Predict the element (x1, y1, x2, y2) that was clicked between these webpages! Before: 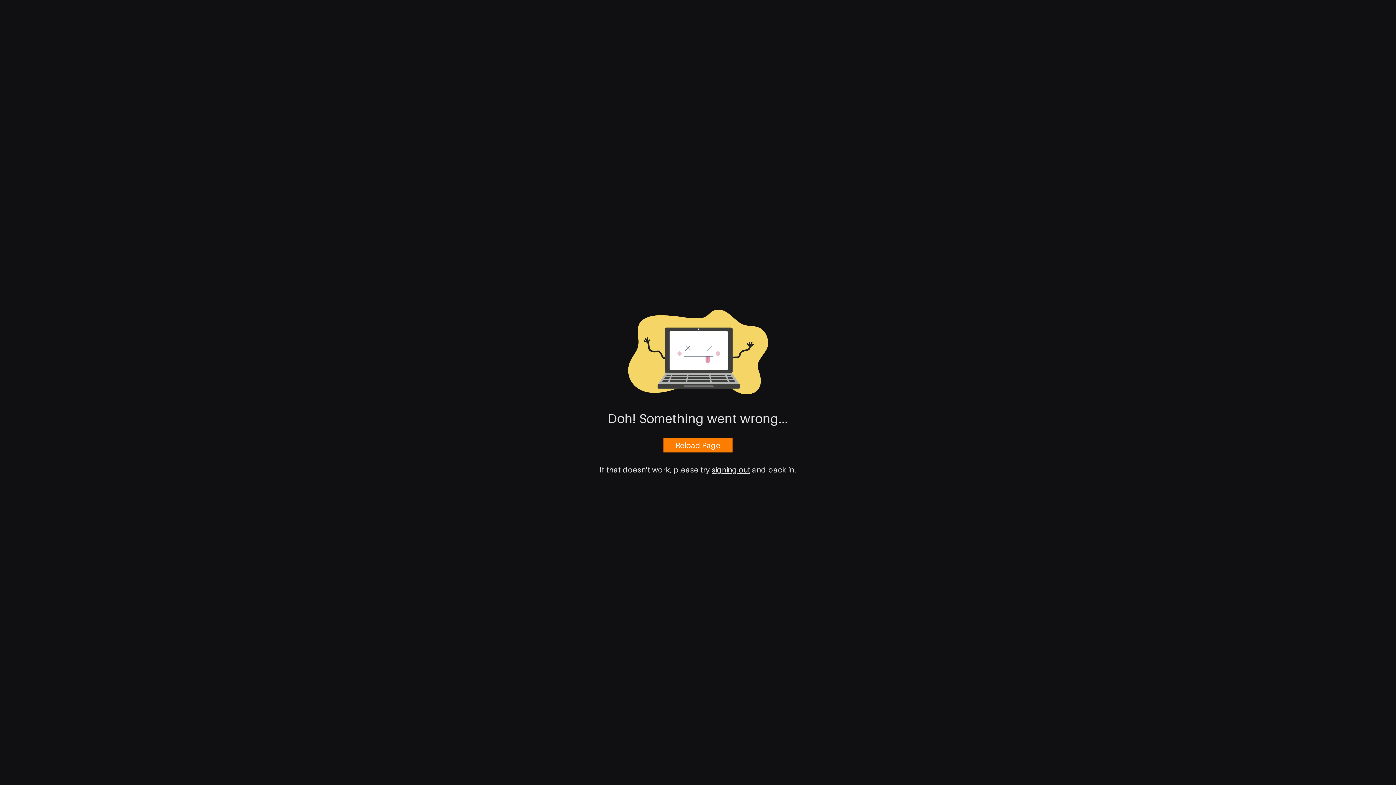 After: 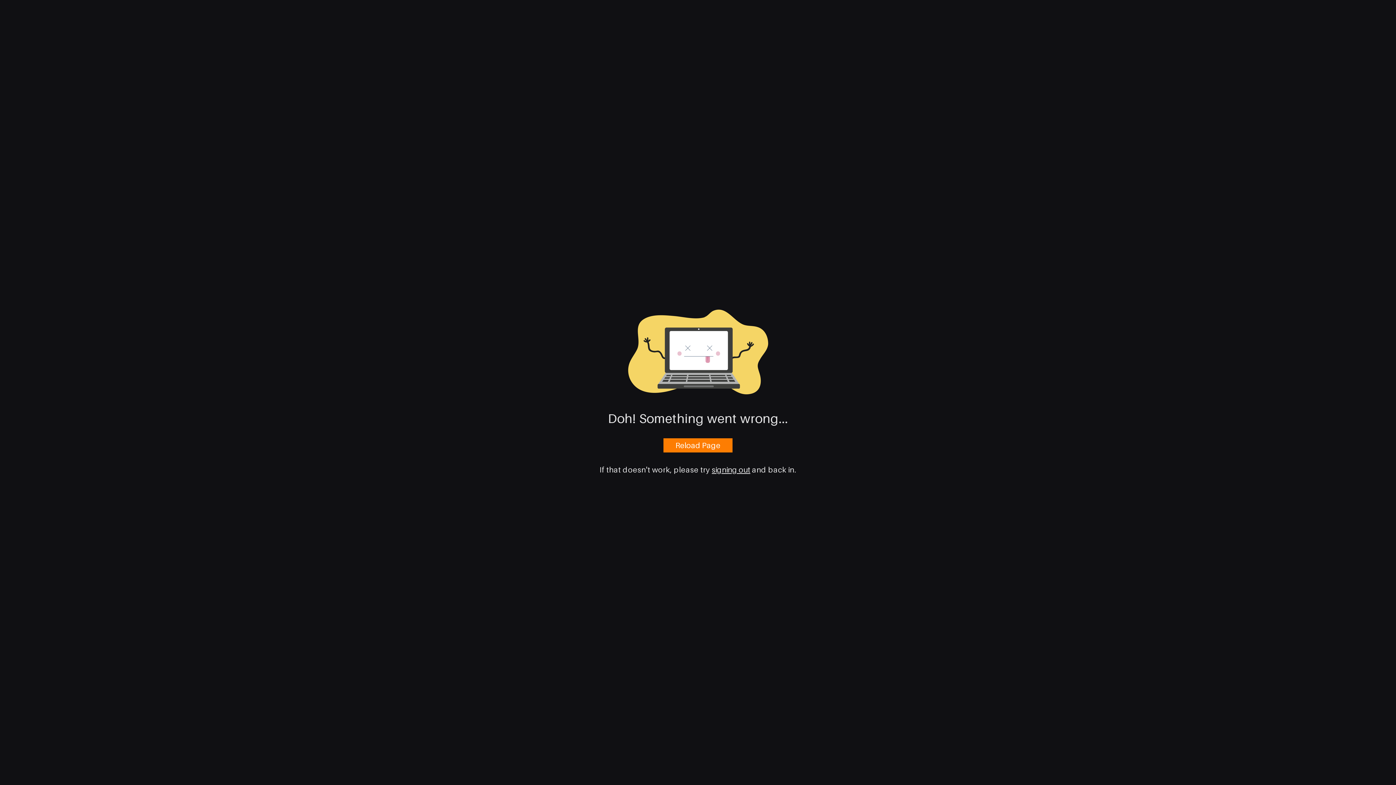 Action: label: signing out bbox: (712, 464, 750, 475)